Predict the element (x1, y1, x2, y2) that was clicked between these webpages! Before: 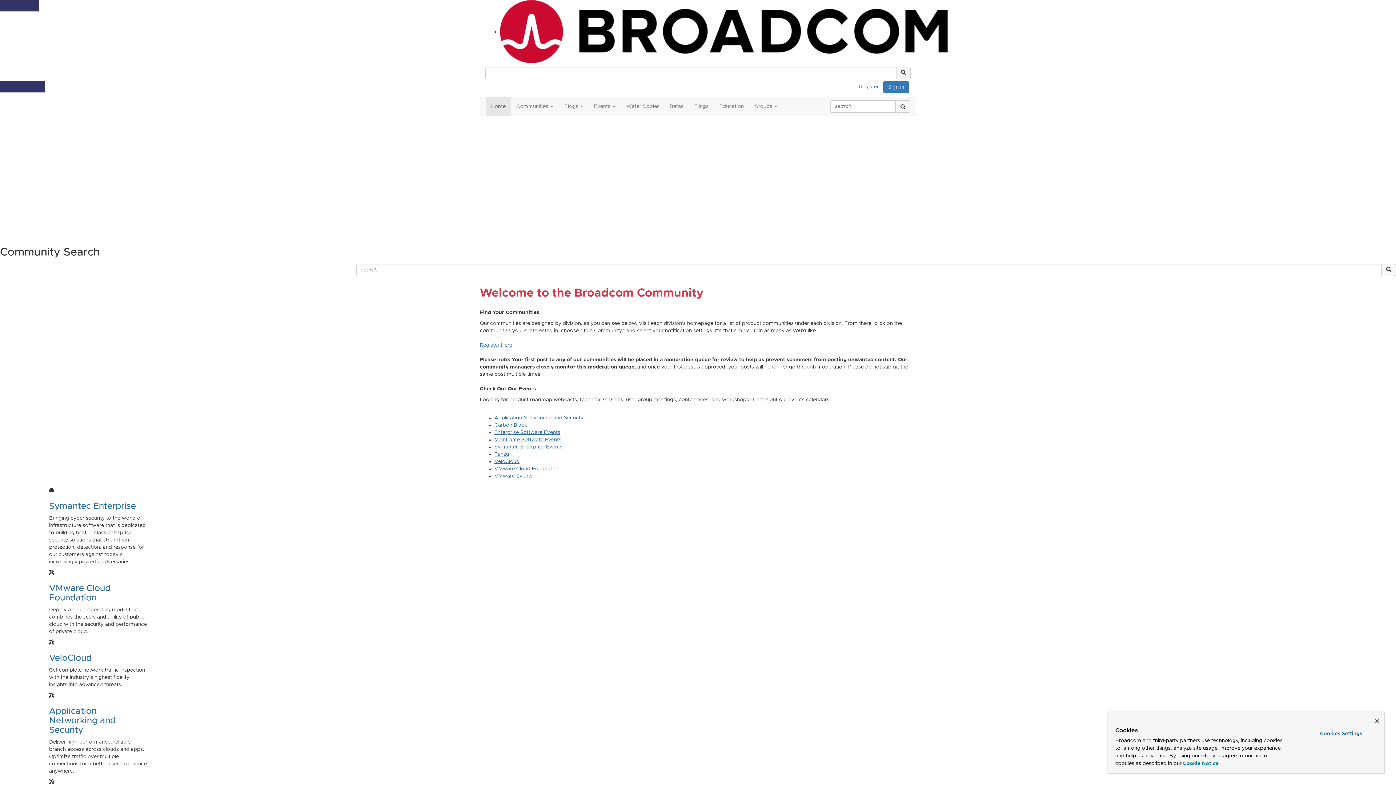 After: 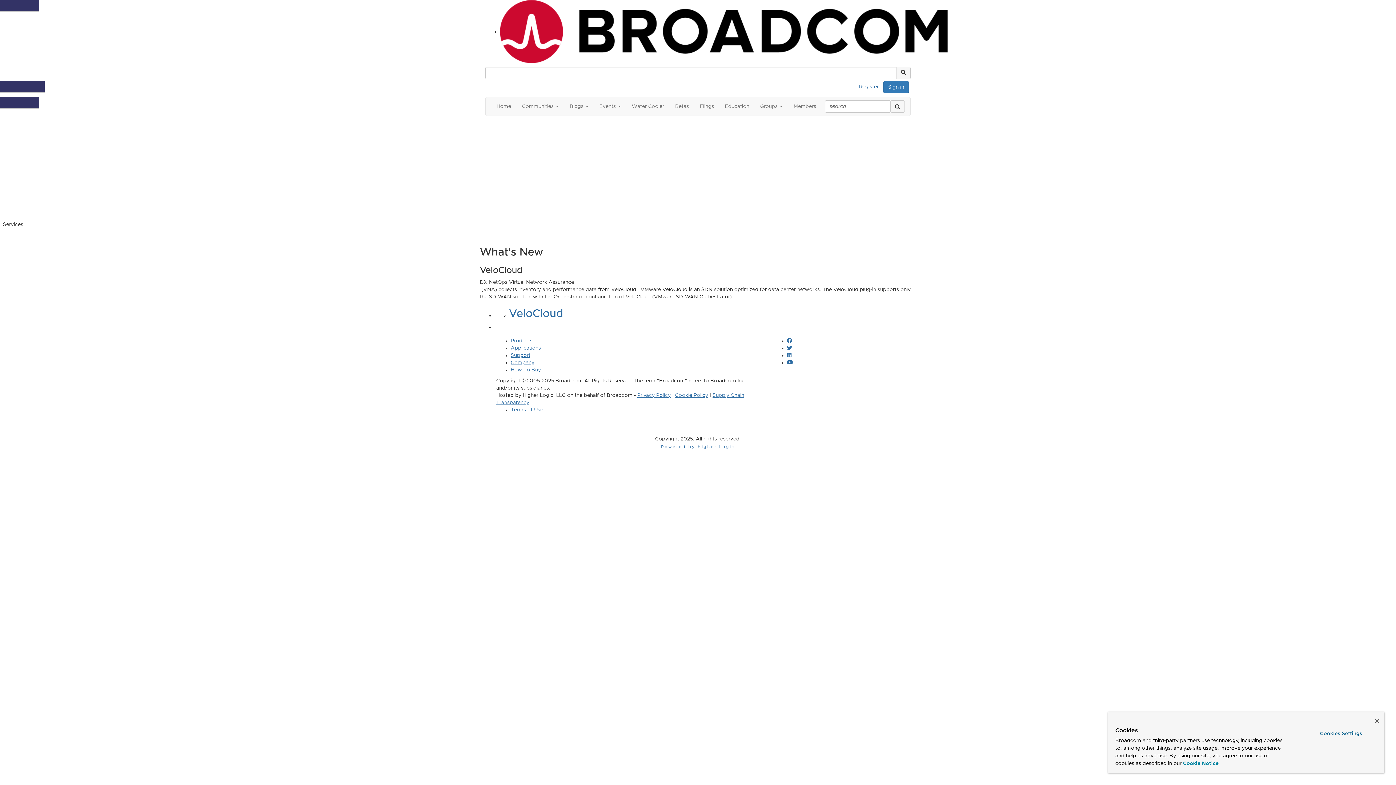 Action: bbox: (494, 459, 519, 464) label: VeloCloud